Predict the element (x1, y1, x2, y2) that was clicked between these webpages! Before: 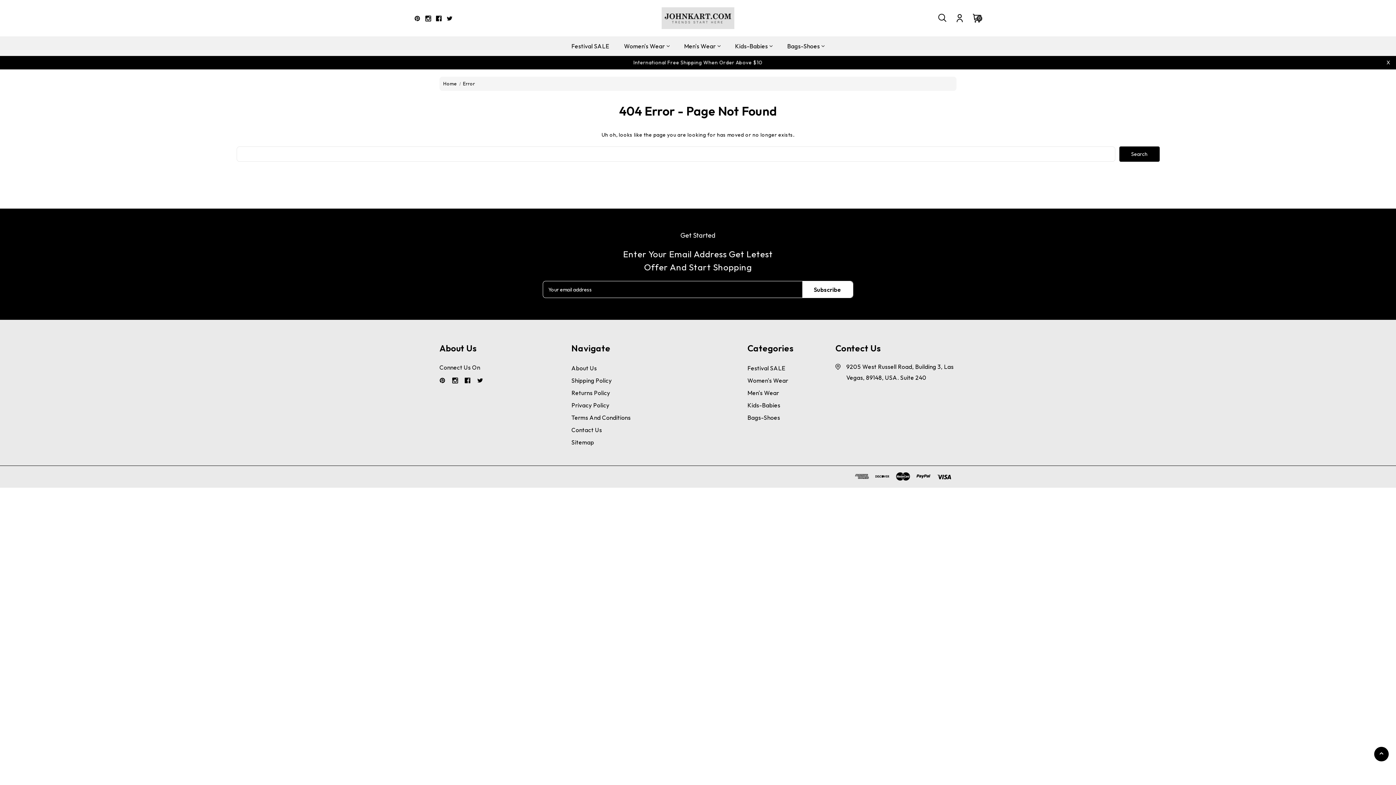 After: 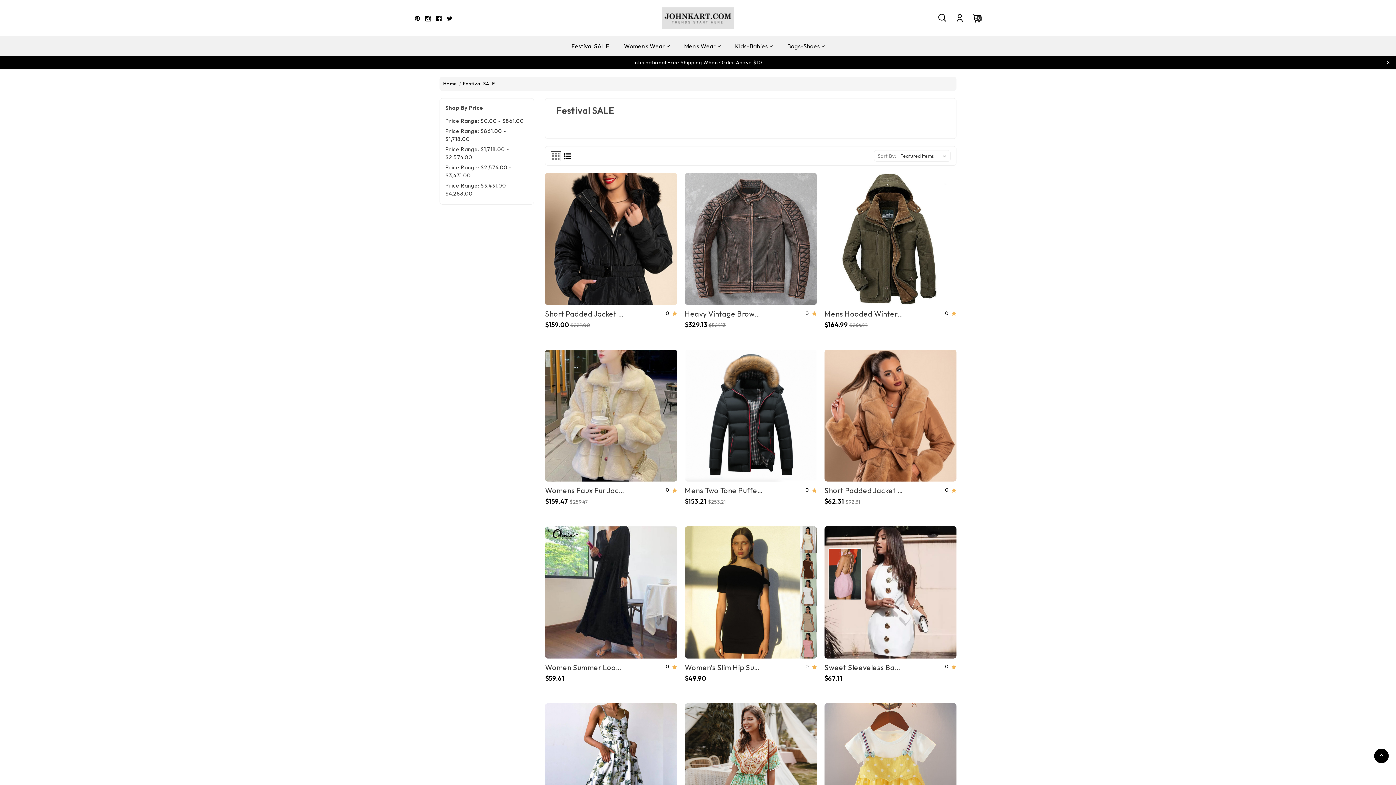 Action: label: Festival SALE bbox: (747, 364, 785, 372)